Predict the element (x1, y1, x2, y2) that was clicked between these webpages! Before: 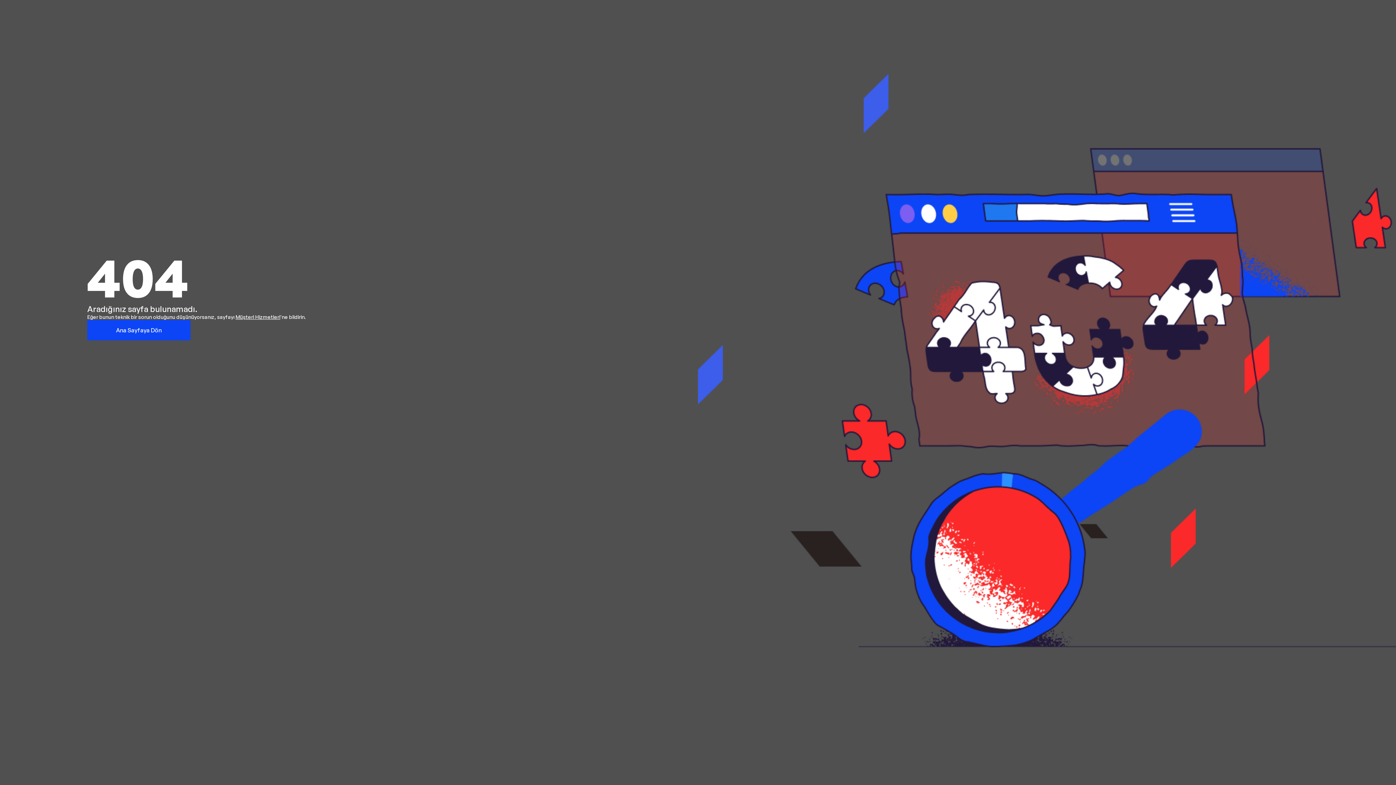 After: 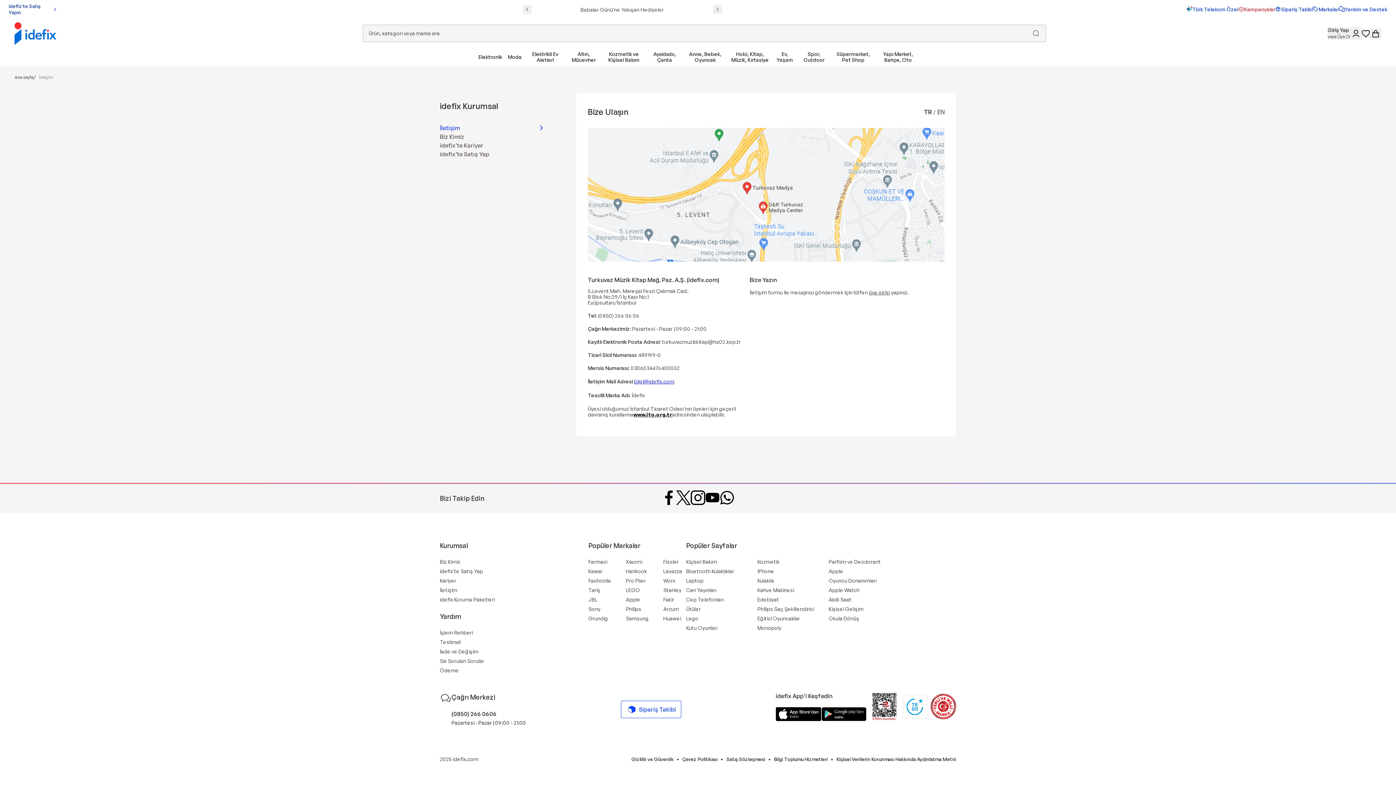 Action: label: Müşteri Hizmetleri bbox: (235, 314, 280, 320)